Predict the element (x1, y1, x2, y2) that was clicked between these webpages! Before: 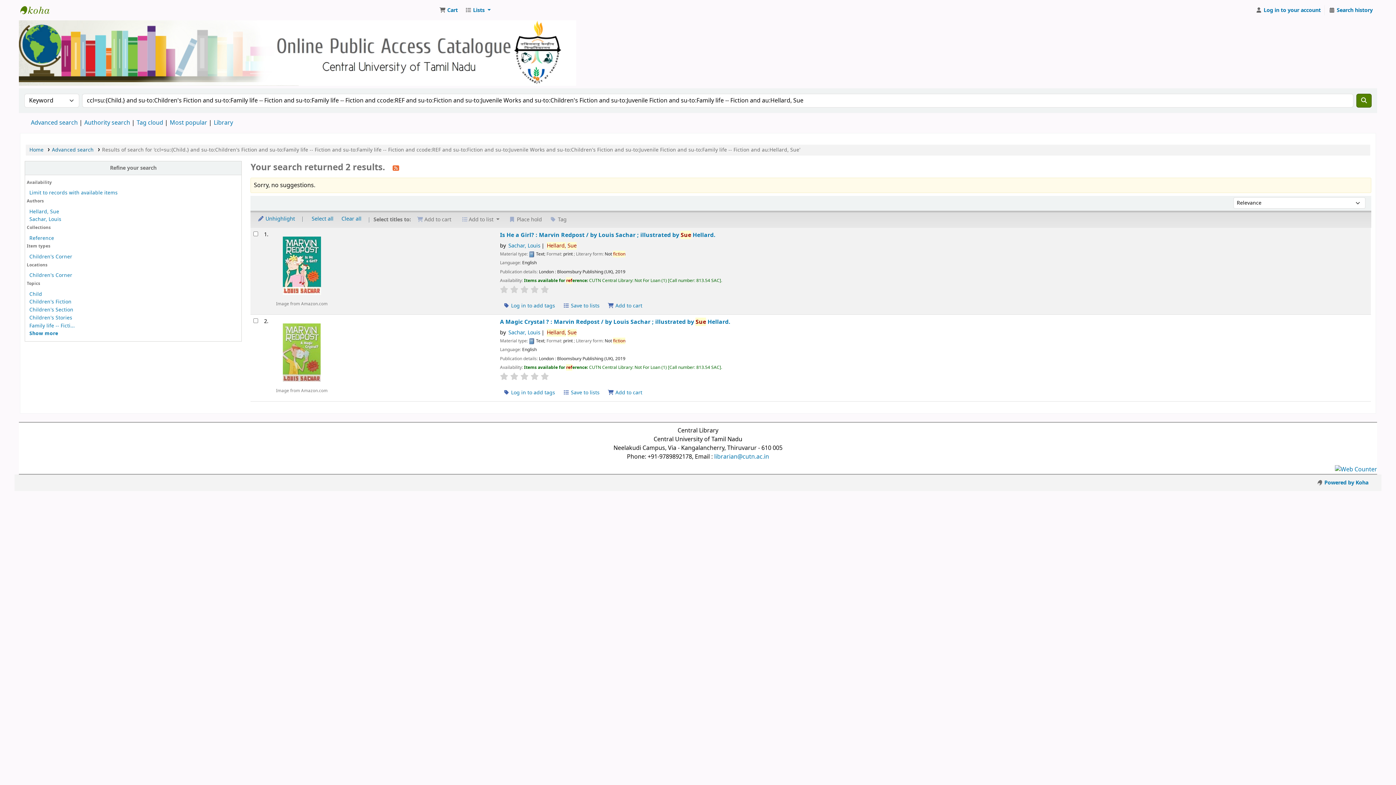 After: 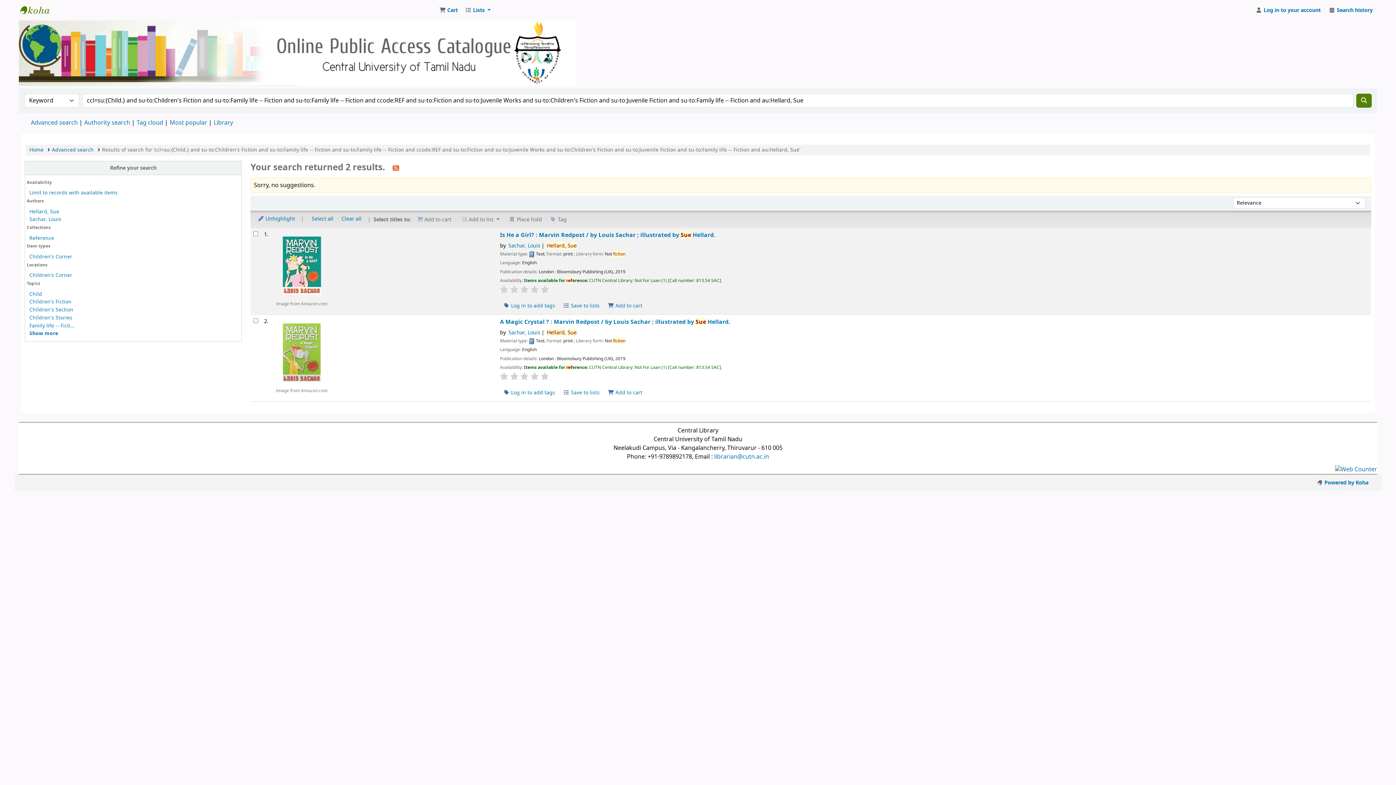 Action: bbox: (451, 372, 459, 380)